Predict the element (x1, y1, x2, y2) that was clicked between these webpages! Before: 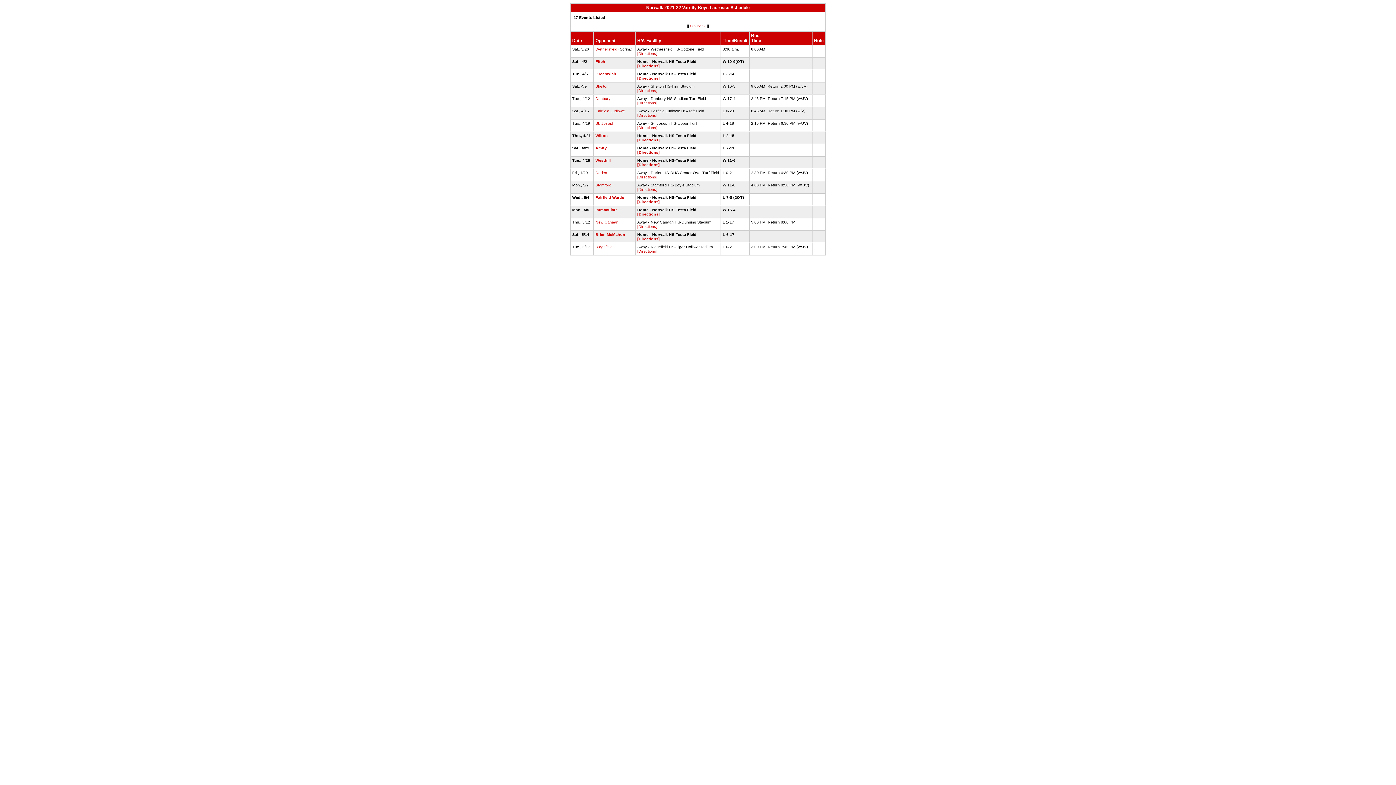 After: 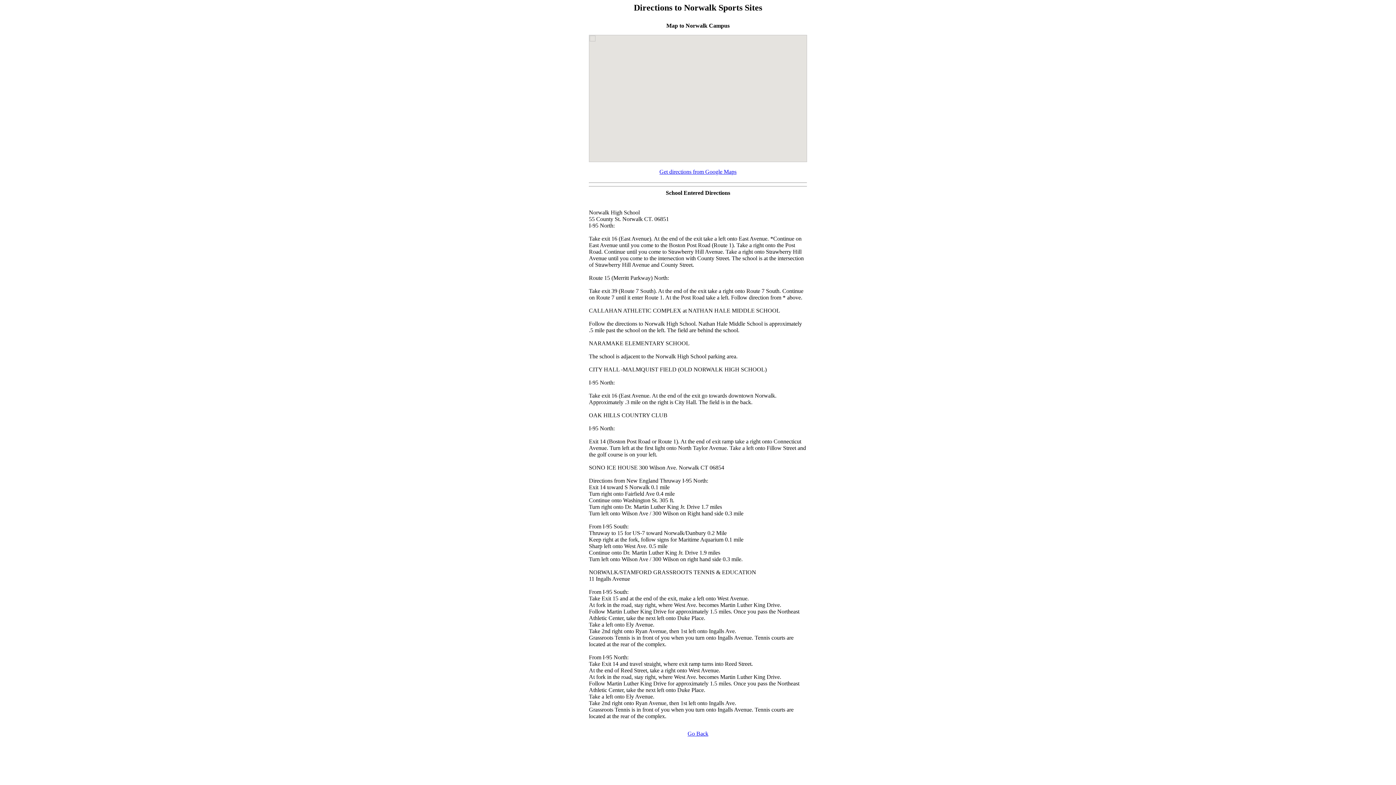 Action: label: [Directions] bbox: (637, 76, 660, 80)